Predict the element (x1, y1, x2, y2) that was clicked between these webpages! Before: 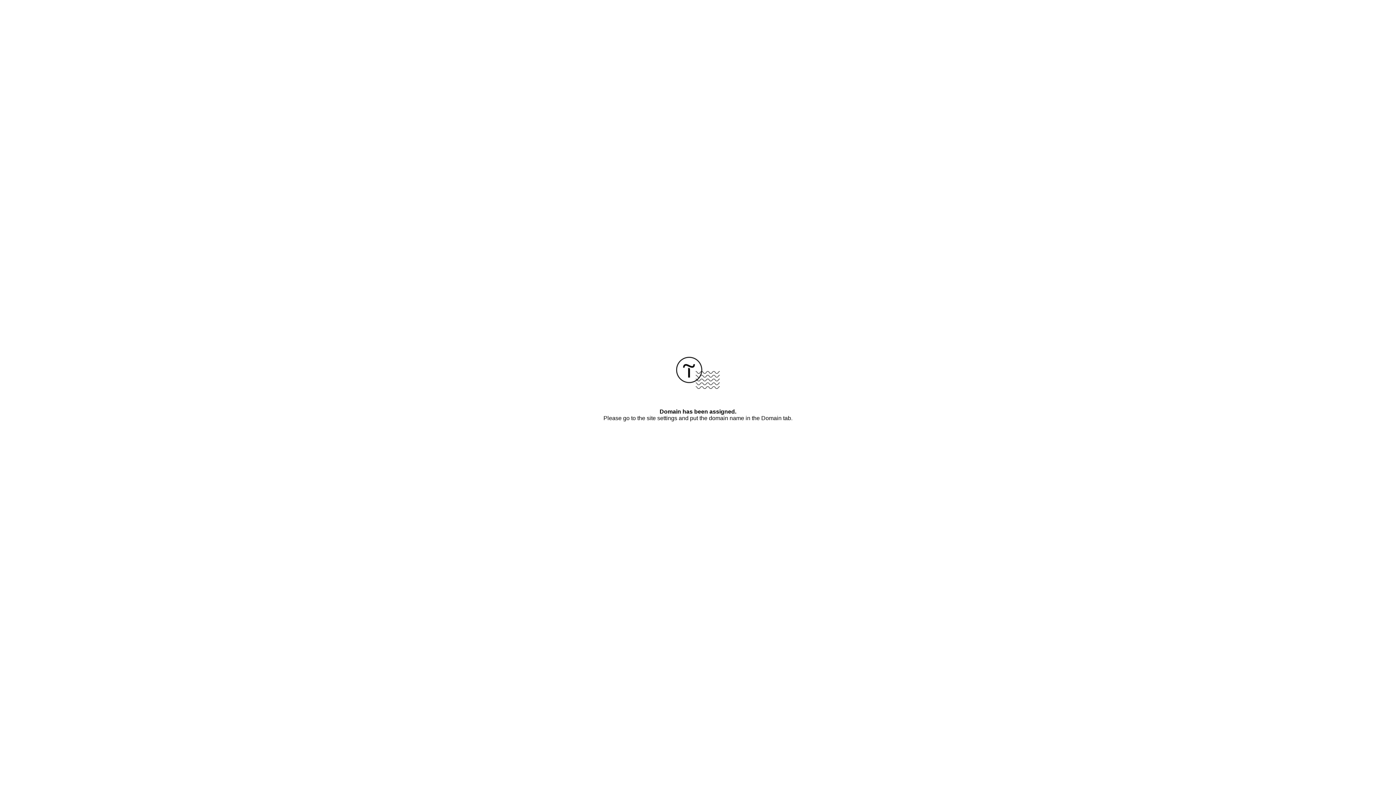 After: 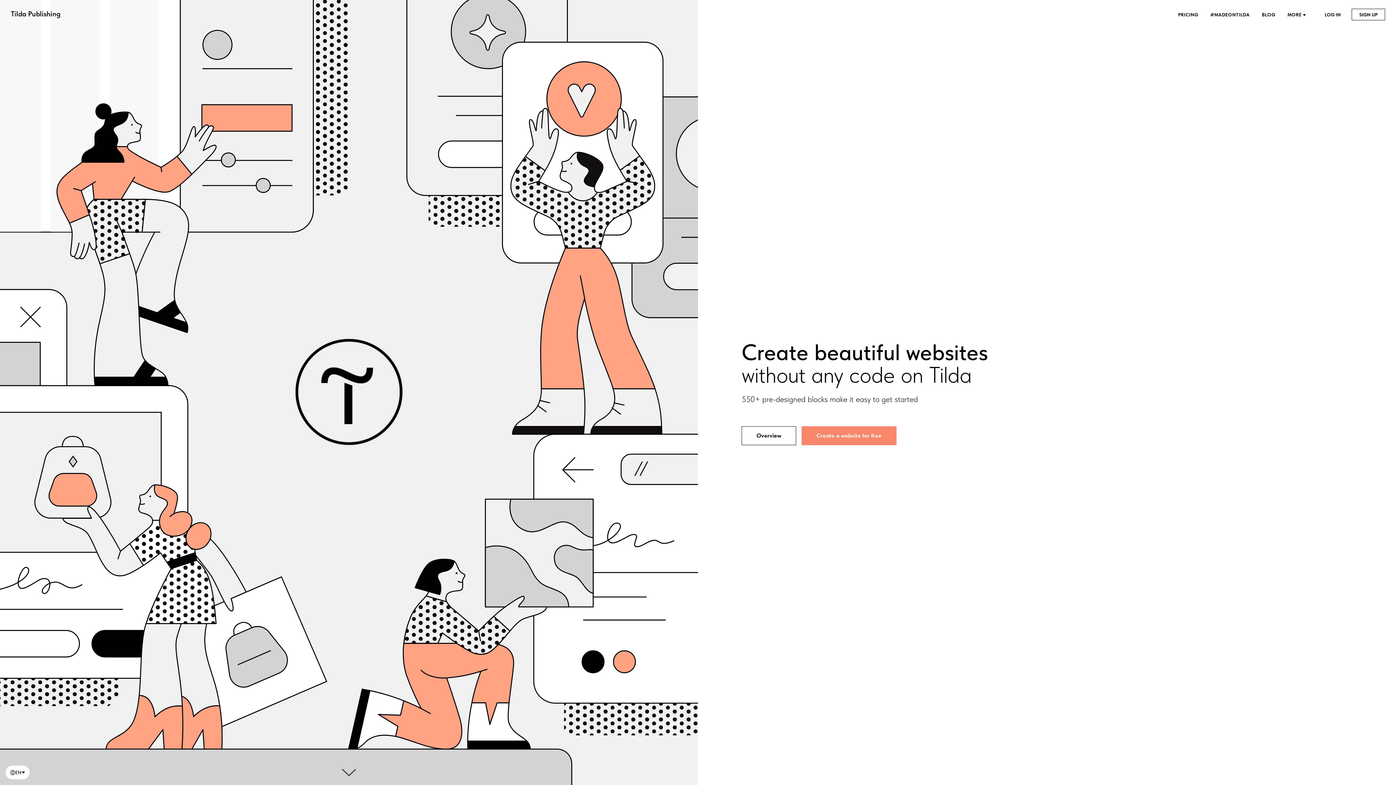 Action: bbox: (676, 384, 720, 390)